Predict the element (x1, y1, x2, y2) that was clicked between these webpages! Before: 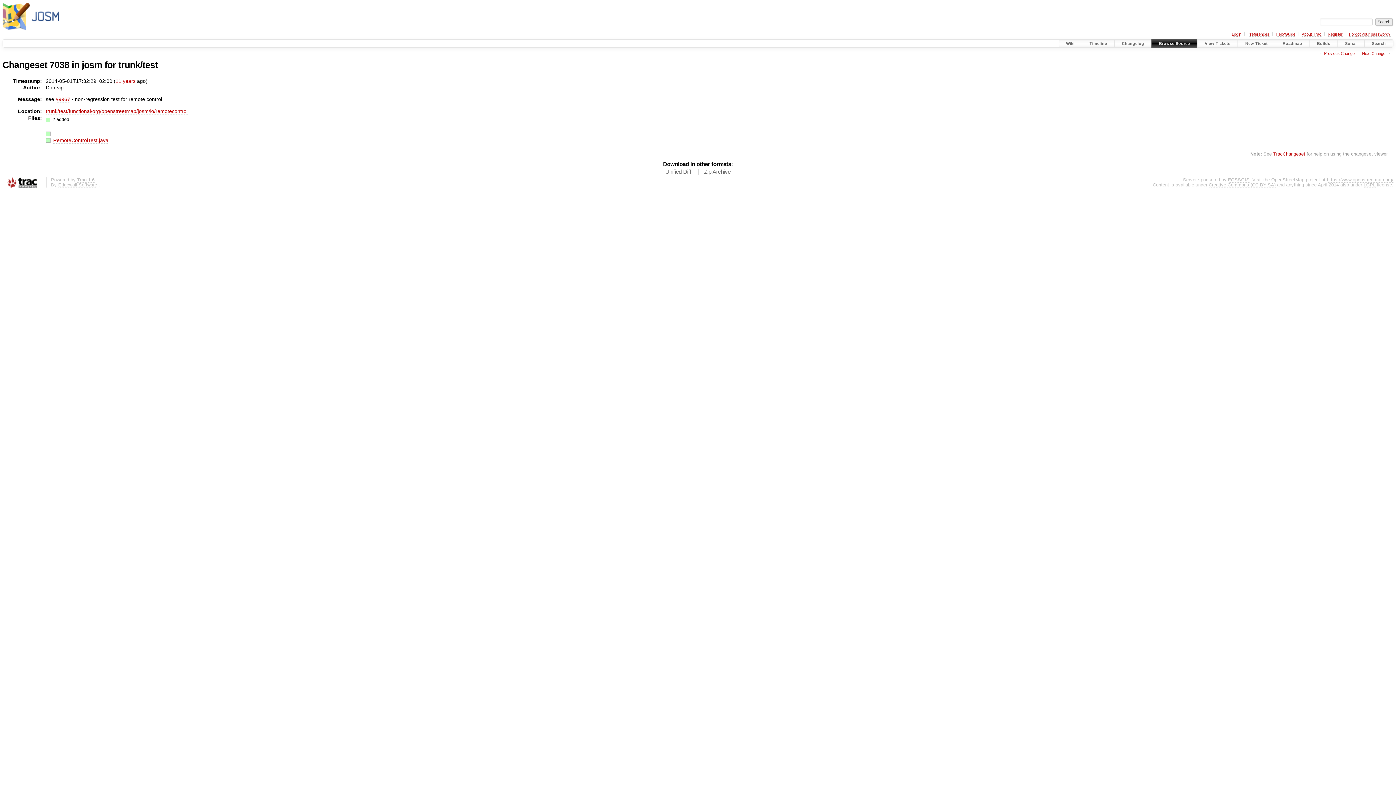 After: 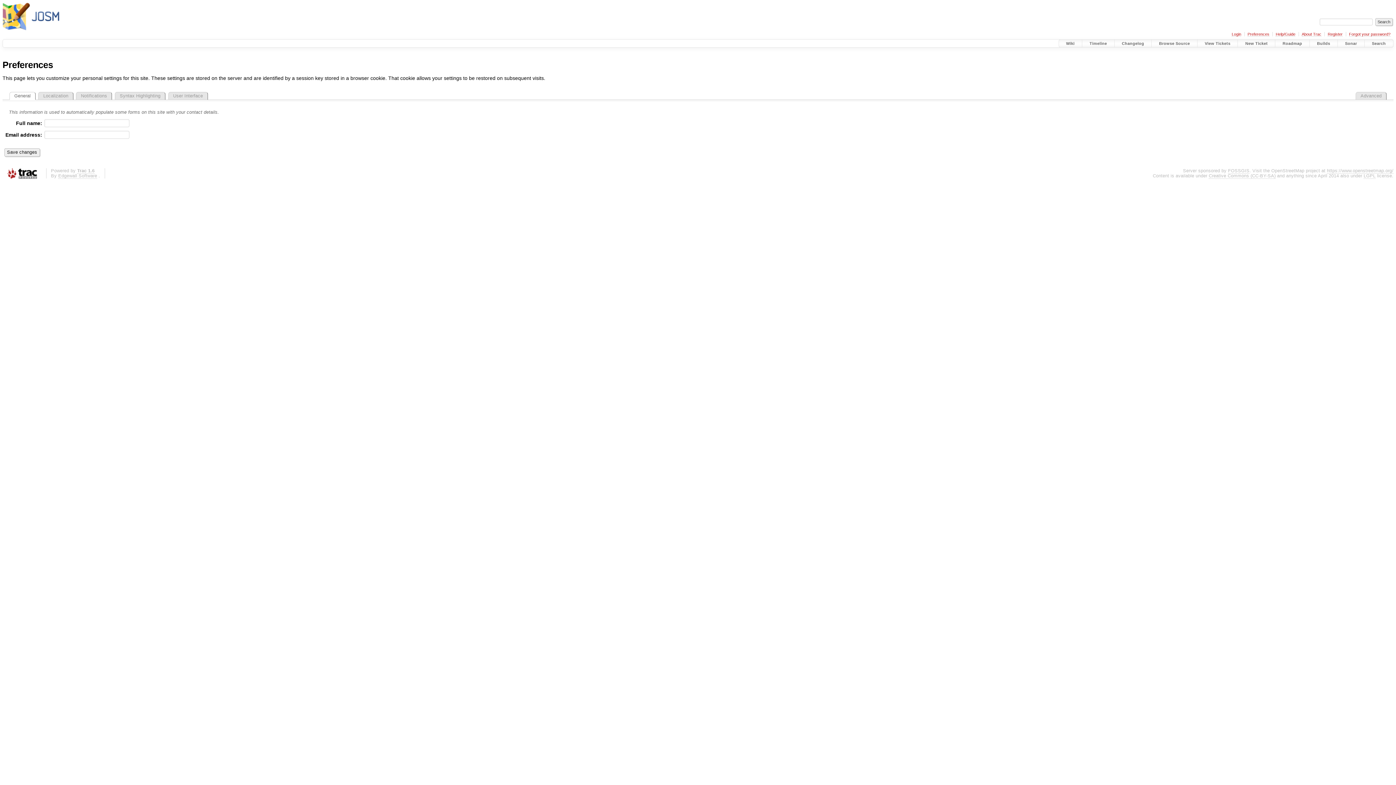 Action: bbox: (1247, 32, 1269, 36) label: Preferences